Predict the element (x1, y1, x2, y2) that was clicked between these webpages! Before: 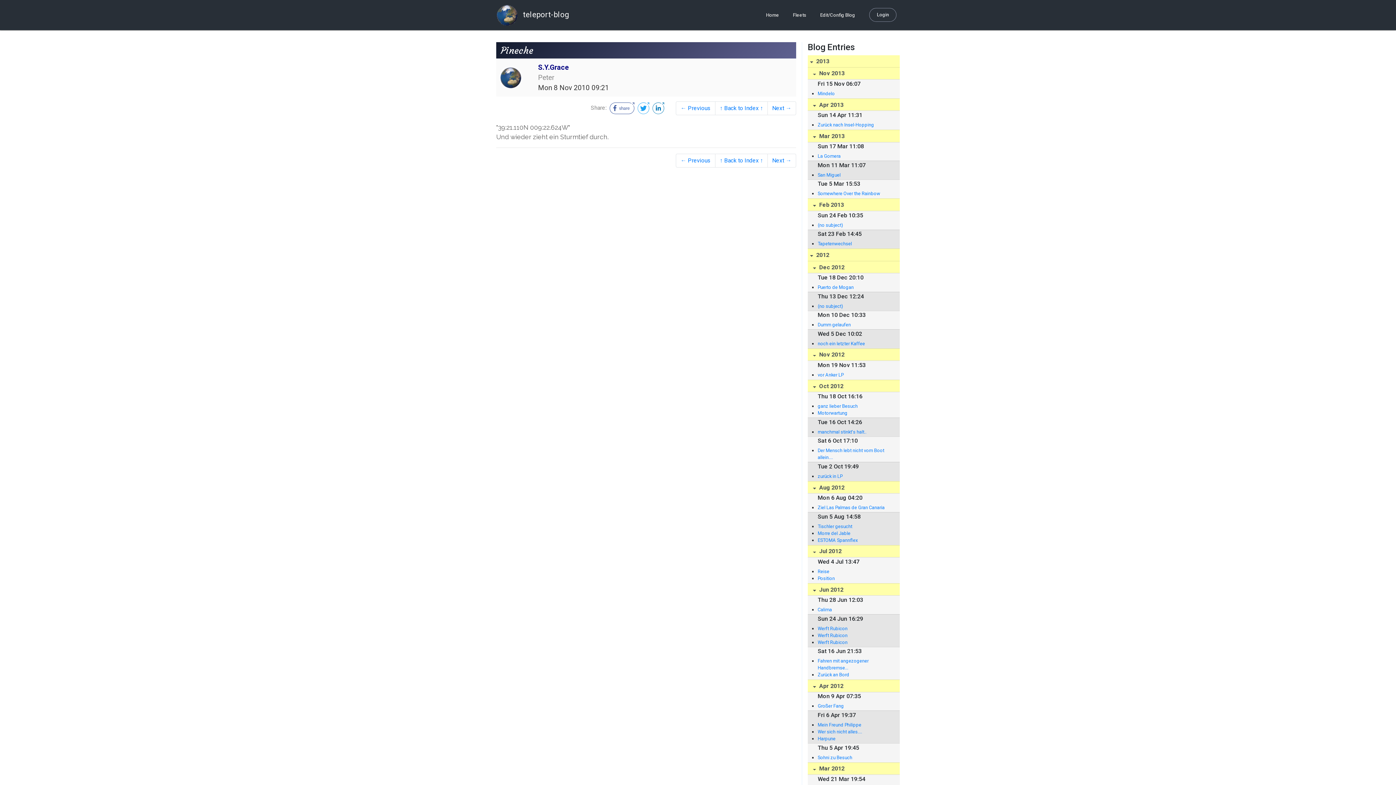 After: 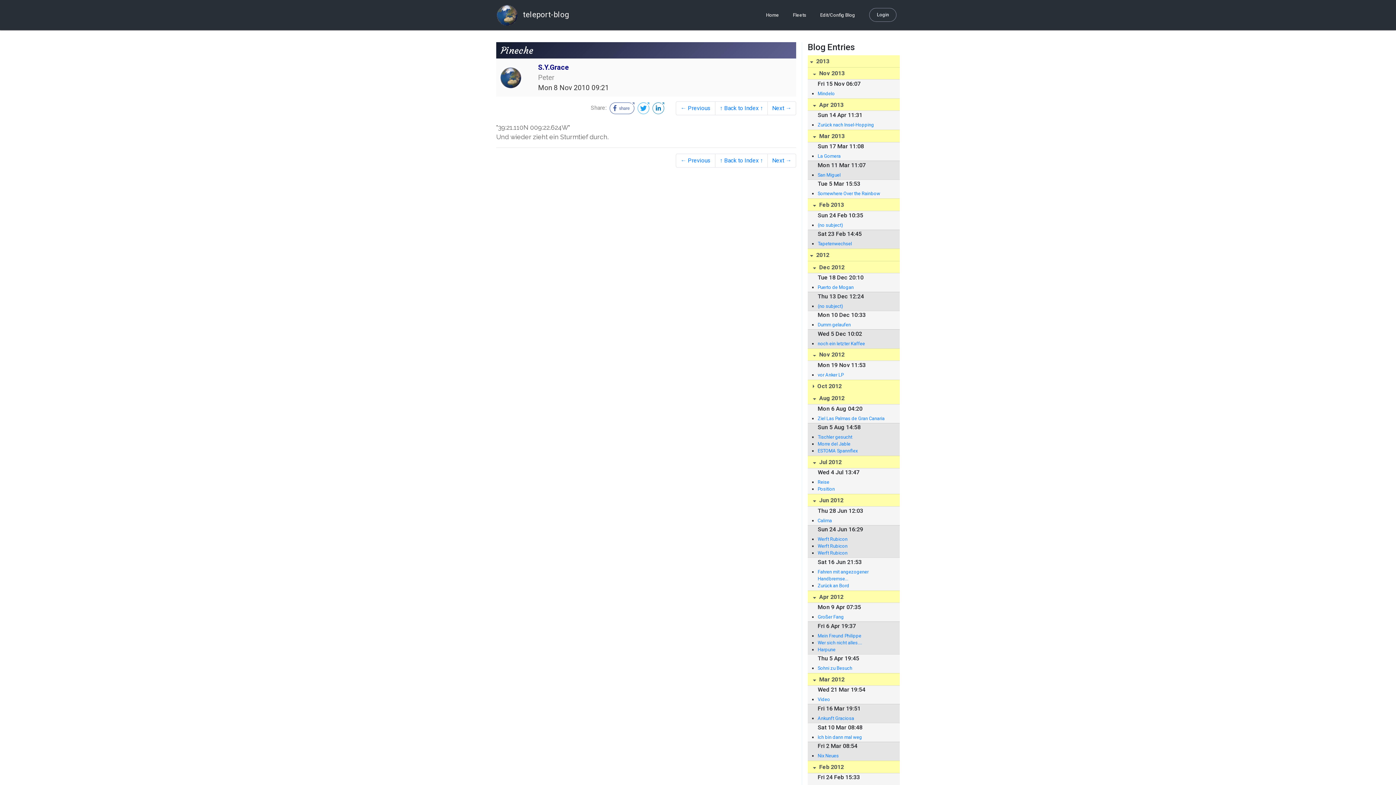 Action: label:  Oct 2012 bbox: (808, 379, 900, 392)